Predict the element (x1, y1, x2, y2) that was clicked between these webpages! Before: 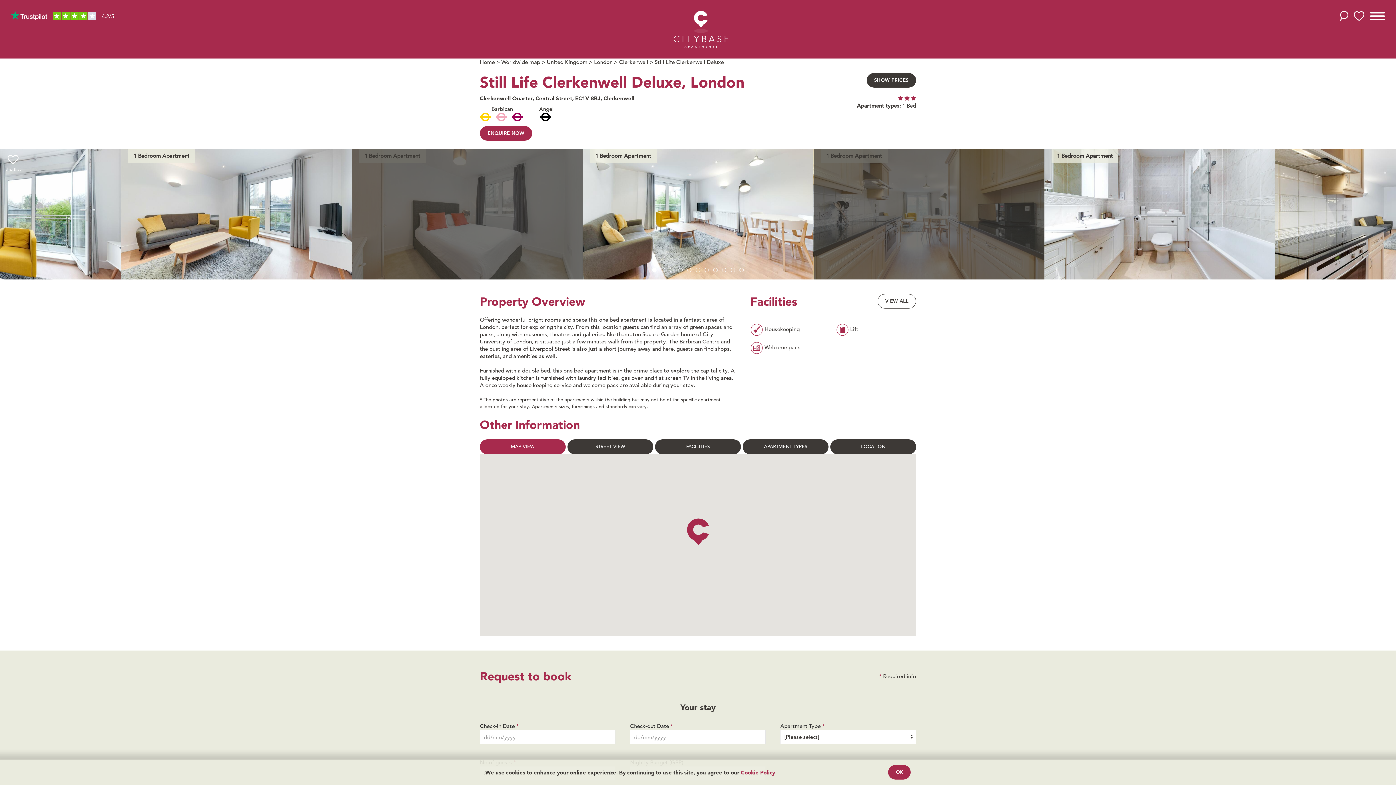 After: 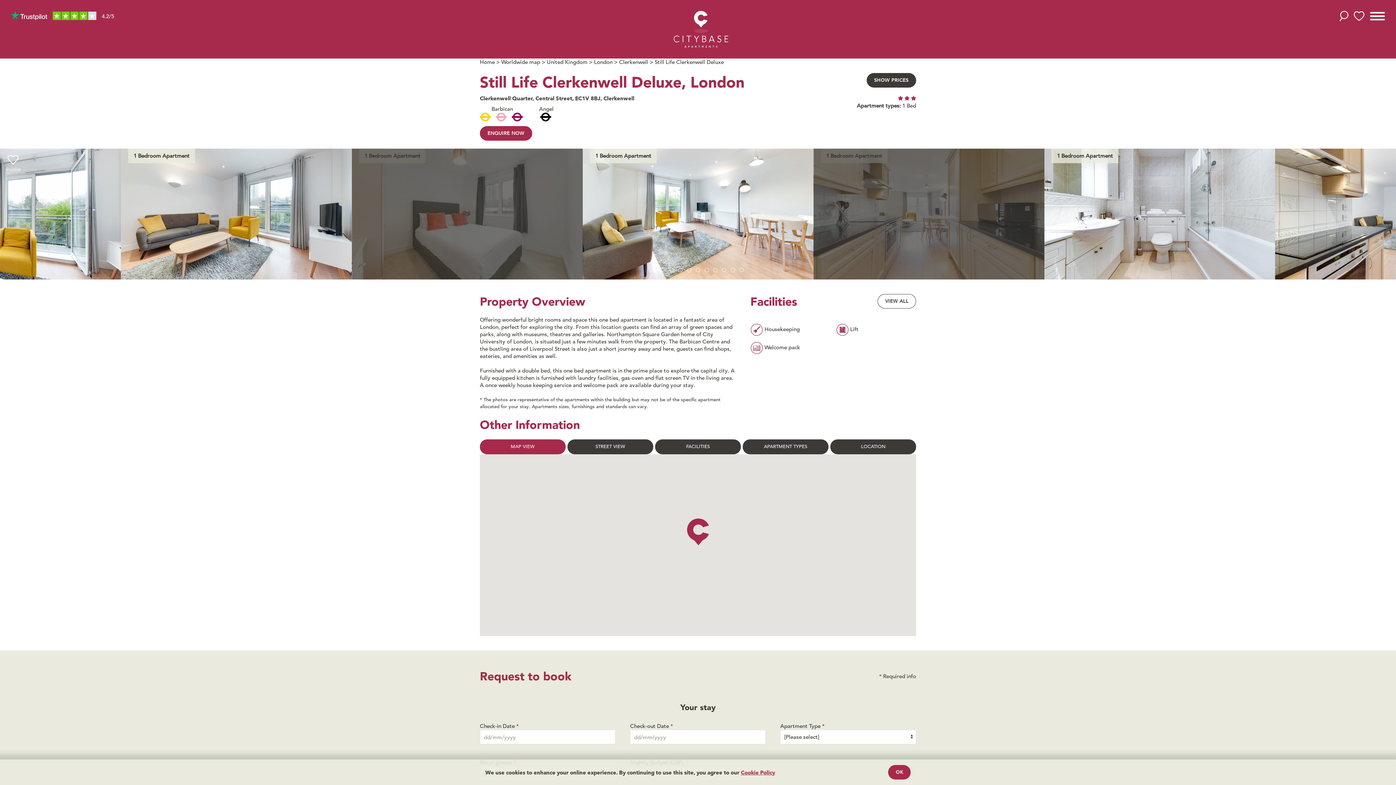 Action: bbox: (1354, 11, 1364, 18)